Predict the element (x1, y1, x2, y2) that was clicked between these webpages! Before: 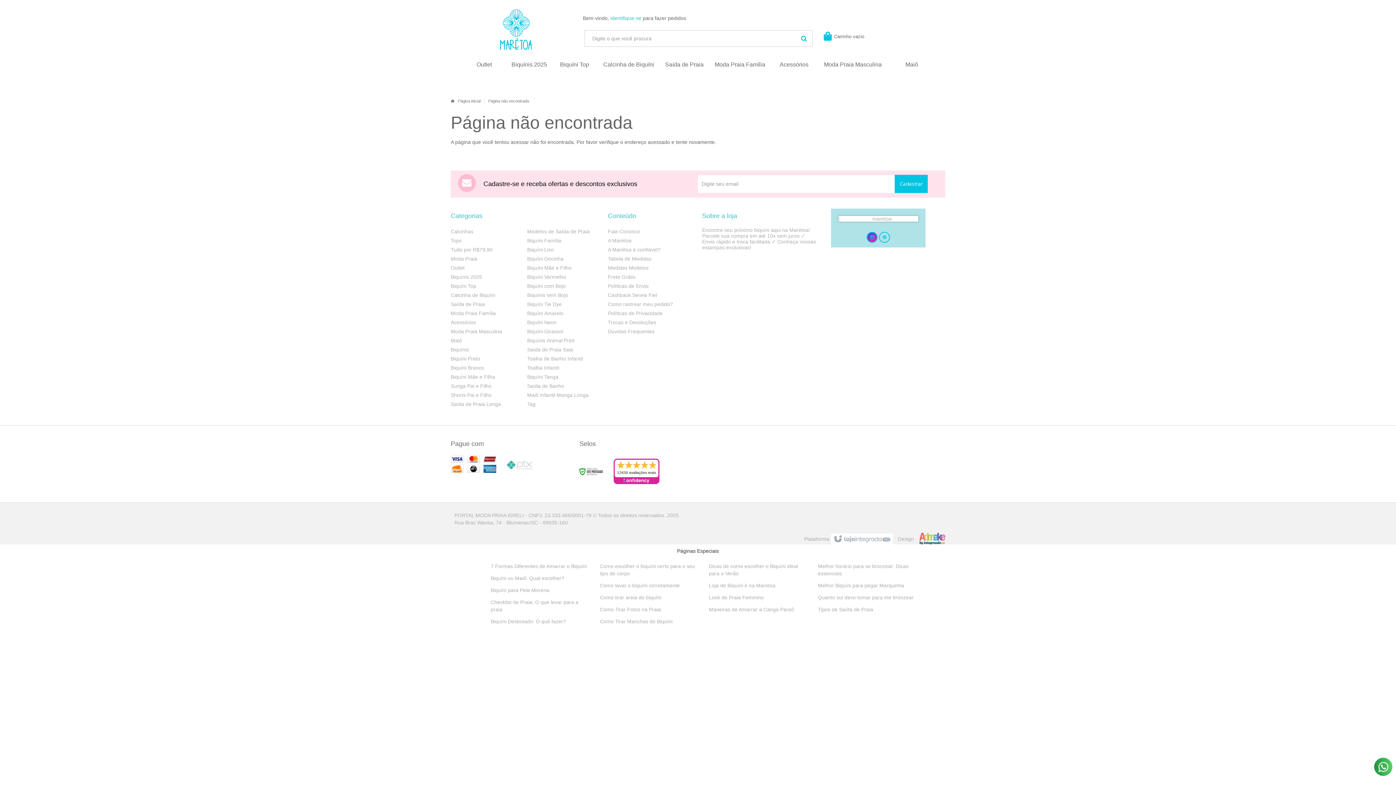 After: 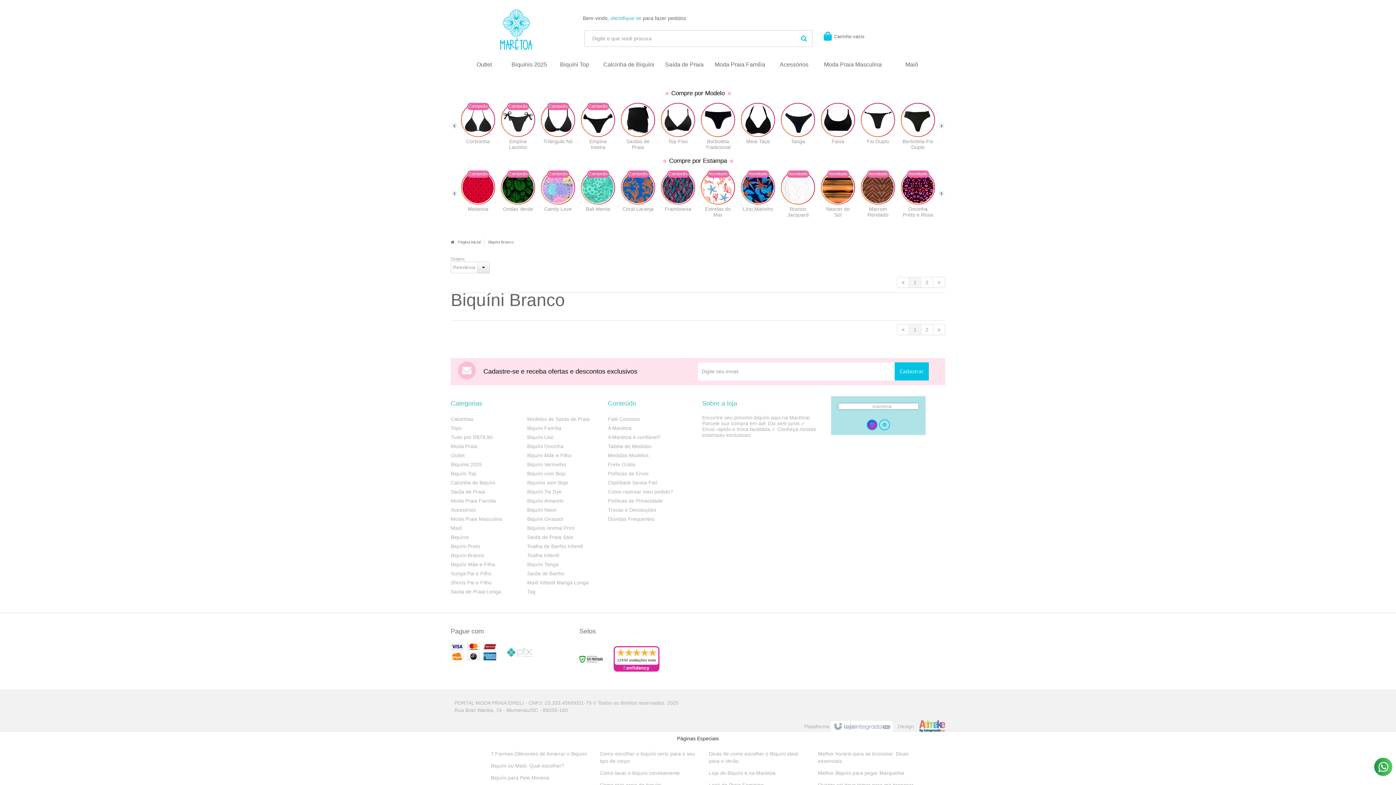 Action: bbox: (450, 365, 484, 370) label: Biquíni Branco